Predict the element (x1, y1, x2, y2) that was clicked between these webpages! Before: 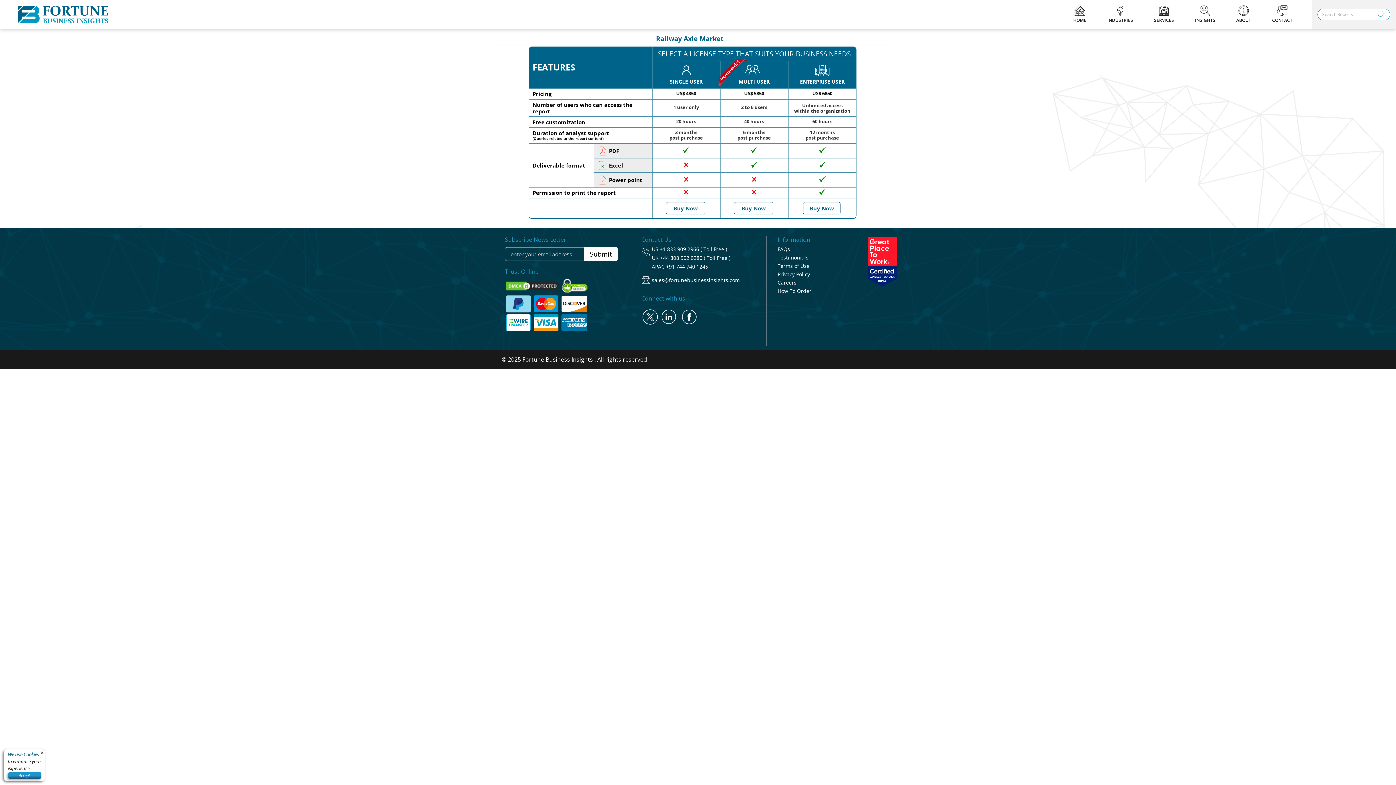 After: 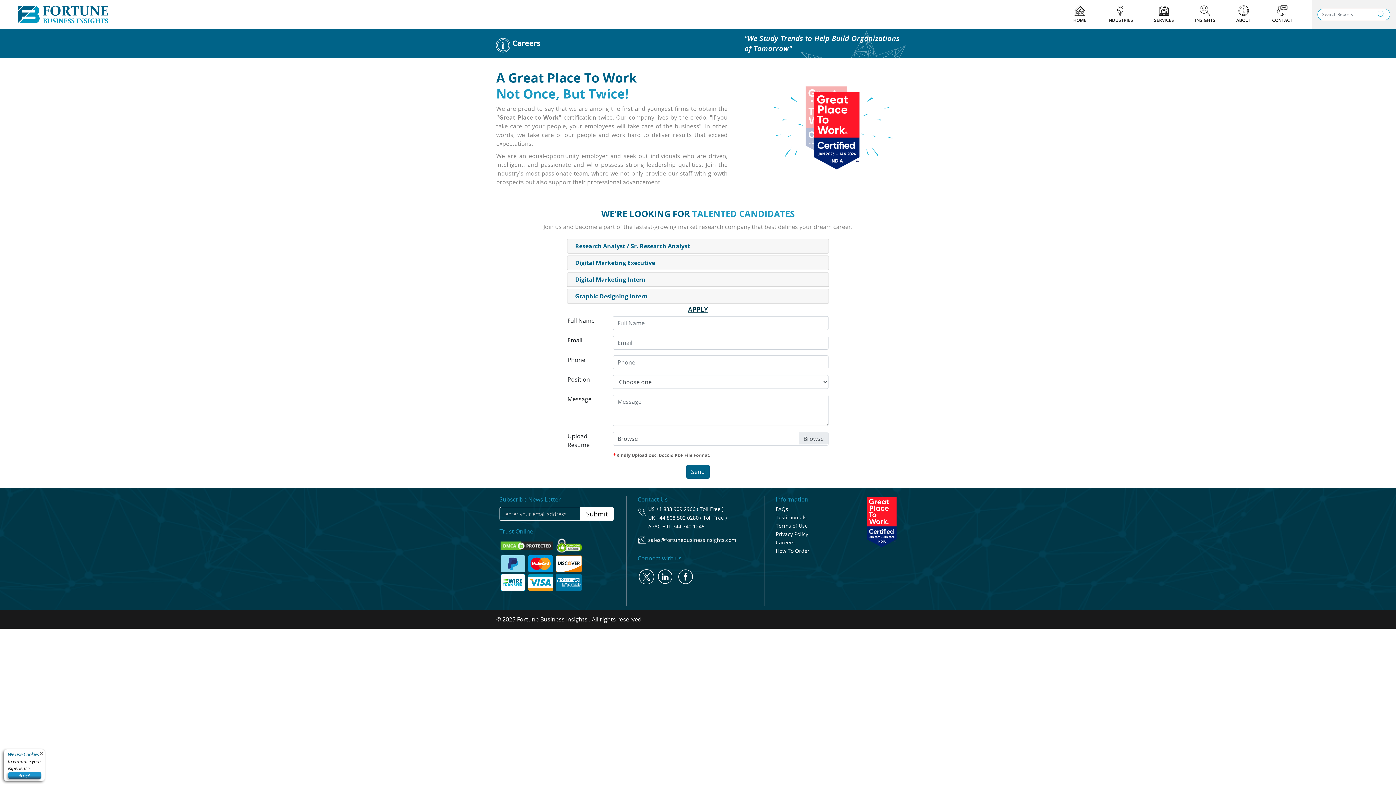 Action: label: Careers bbox: (777, 279, 796, 286)